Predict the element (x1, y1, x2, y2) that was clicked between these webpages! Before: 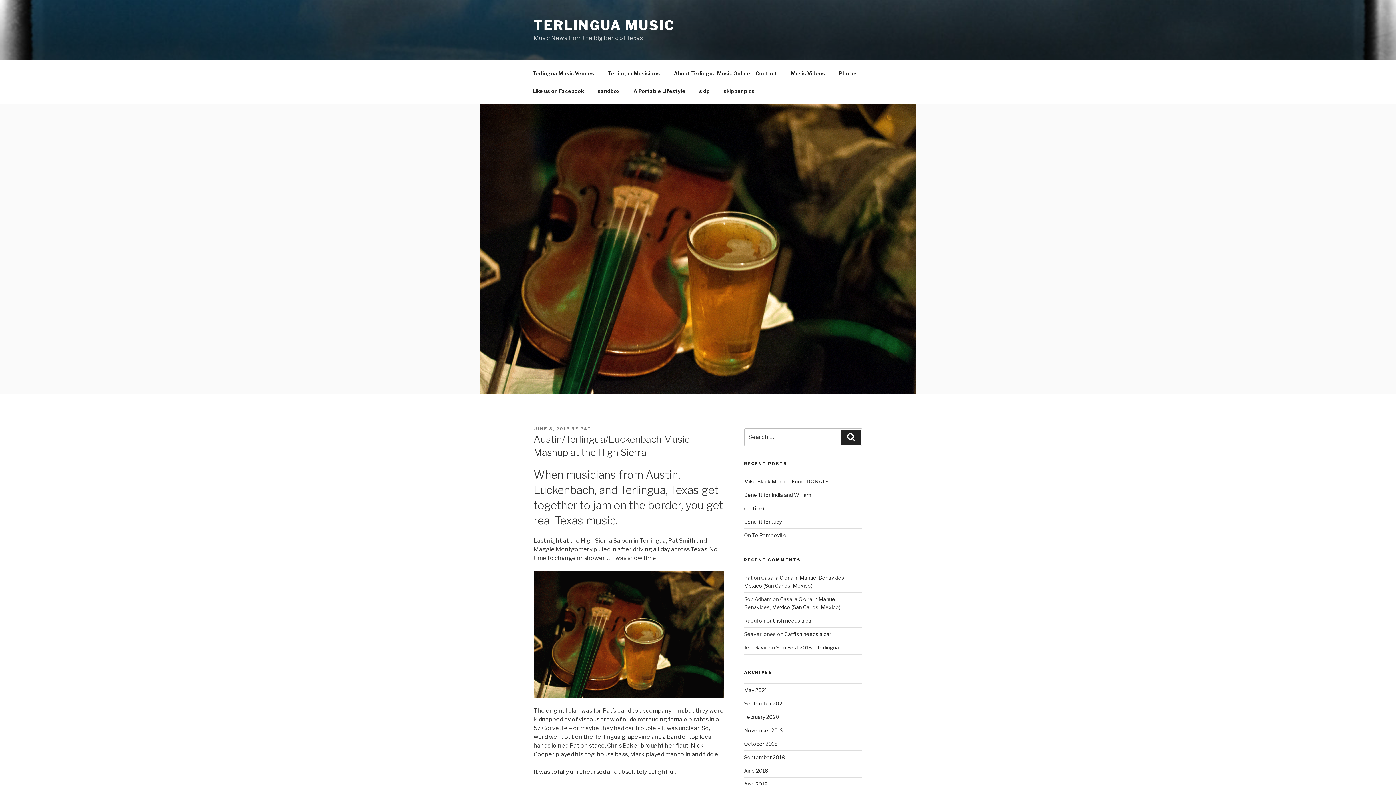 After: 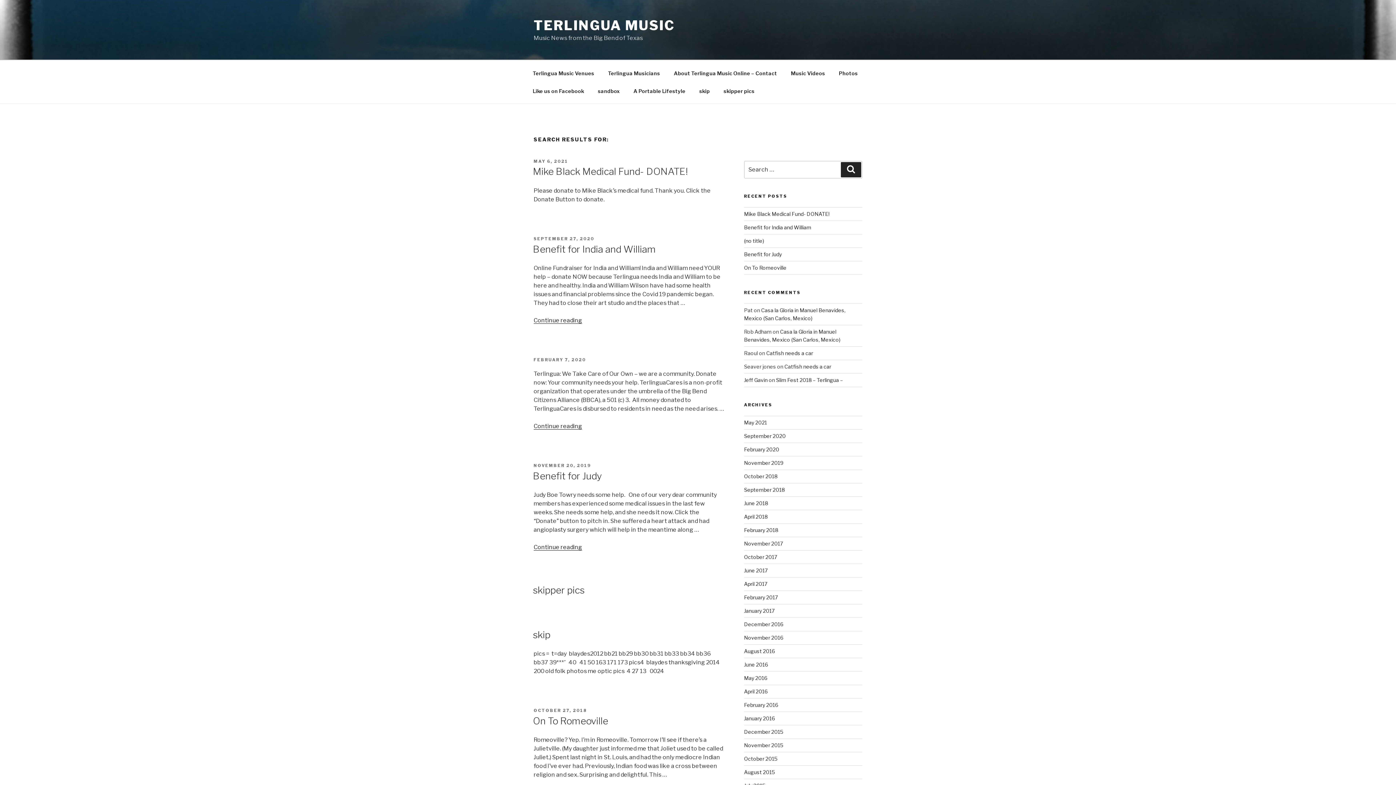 Action: label: Search bbox: (841, 429, 861, 445)